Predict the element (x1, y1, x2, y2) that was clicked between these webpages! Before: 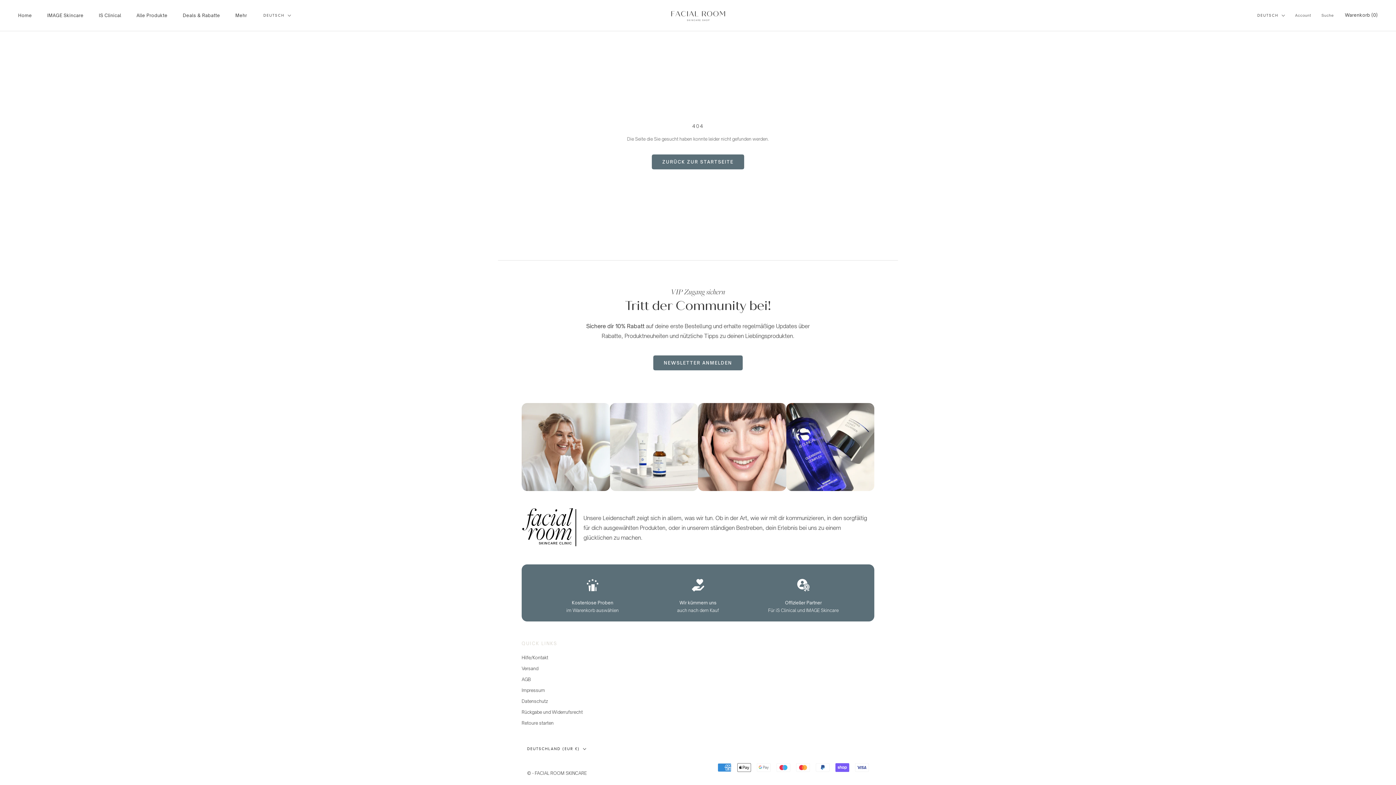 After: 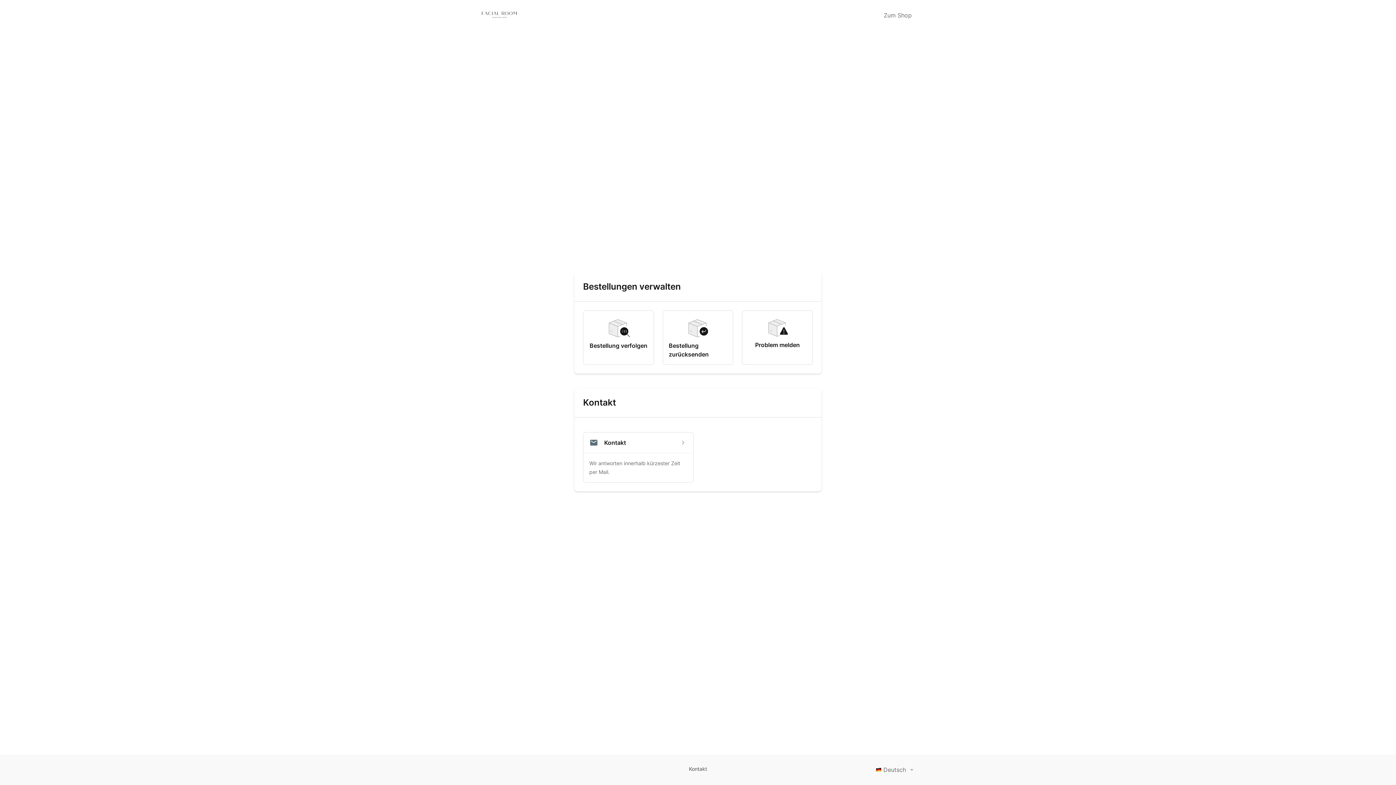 Action: bbox: (521, 654, 582, 661) label: Hilfe/Kontakt